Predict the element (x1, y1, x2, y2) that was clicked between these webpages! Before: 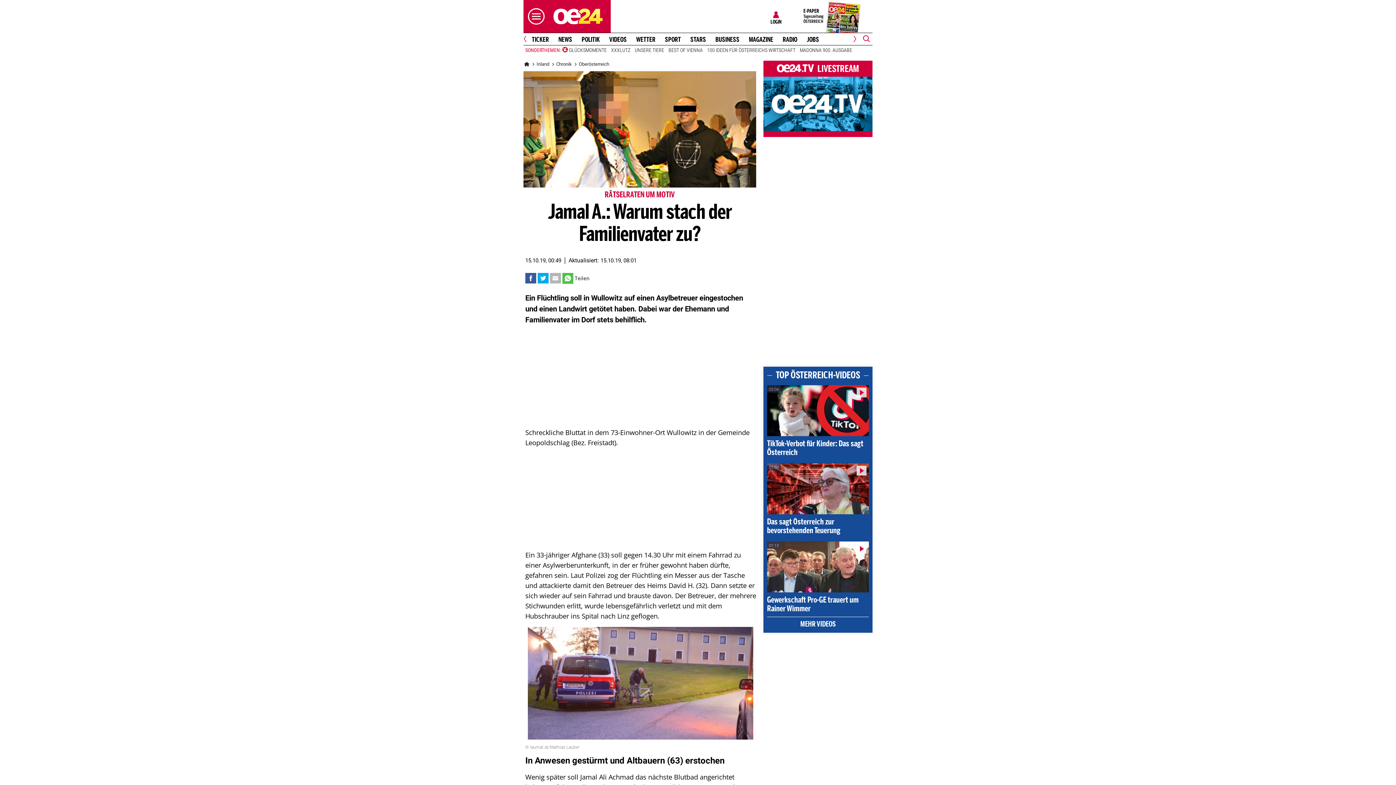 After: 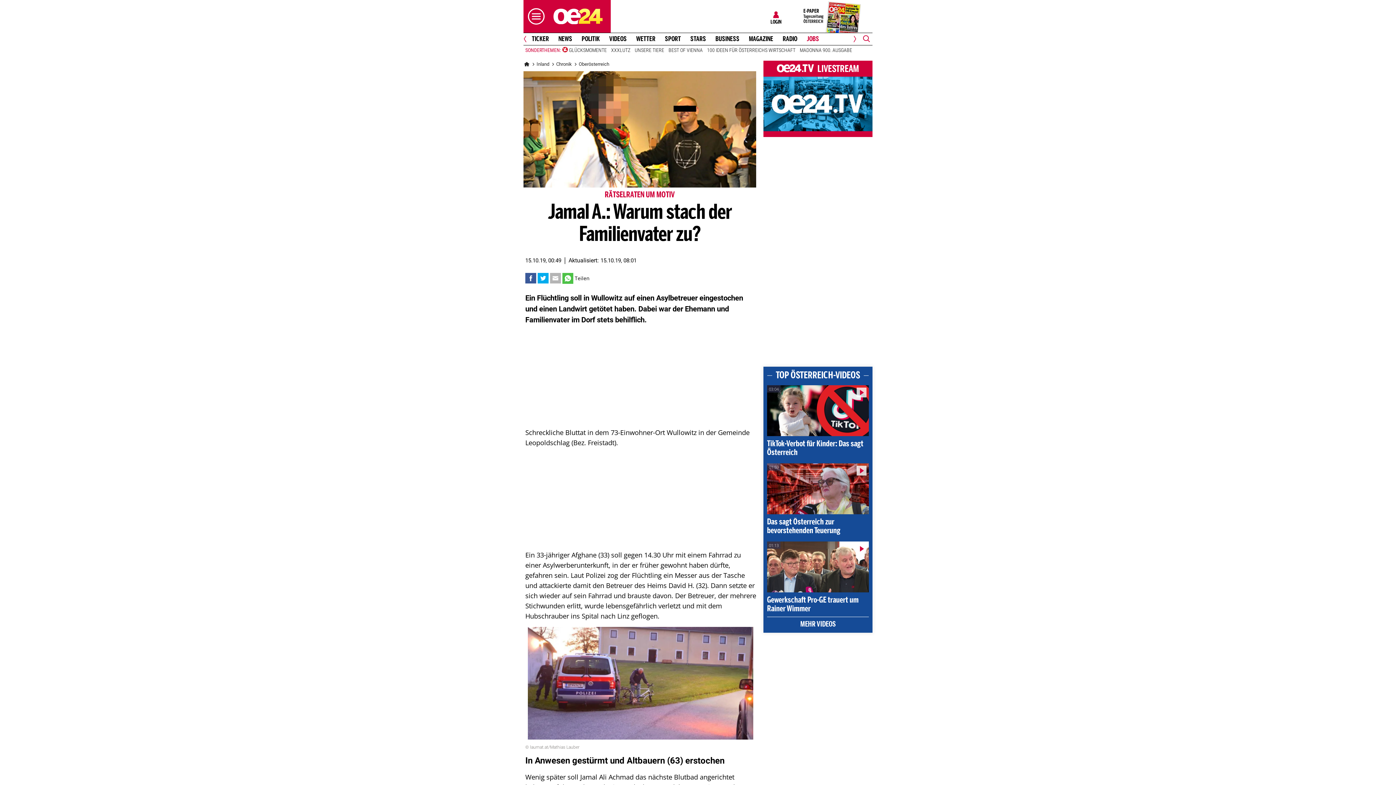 Action: bbox: (803, 36, 822, 43) label: JOBS